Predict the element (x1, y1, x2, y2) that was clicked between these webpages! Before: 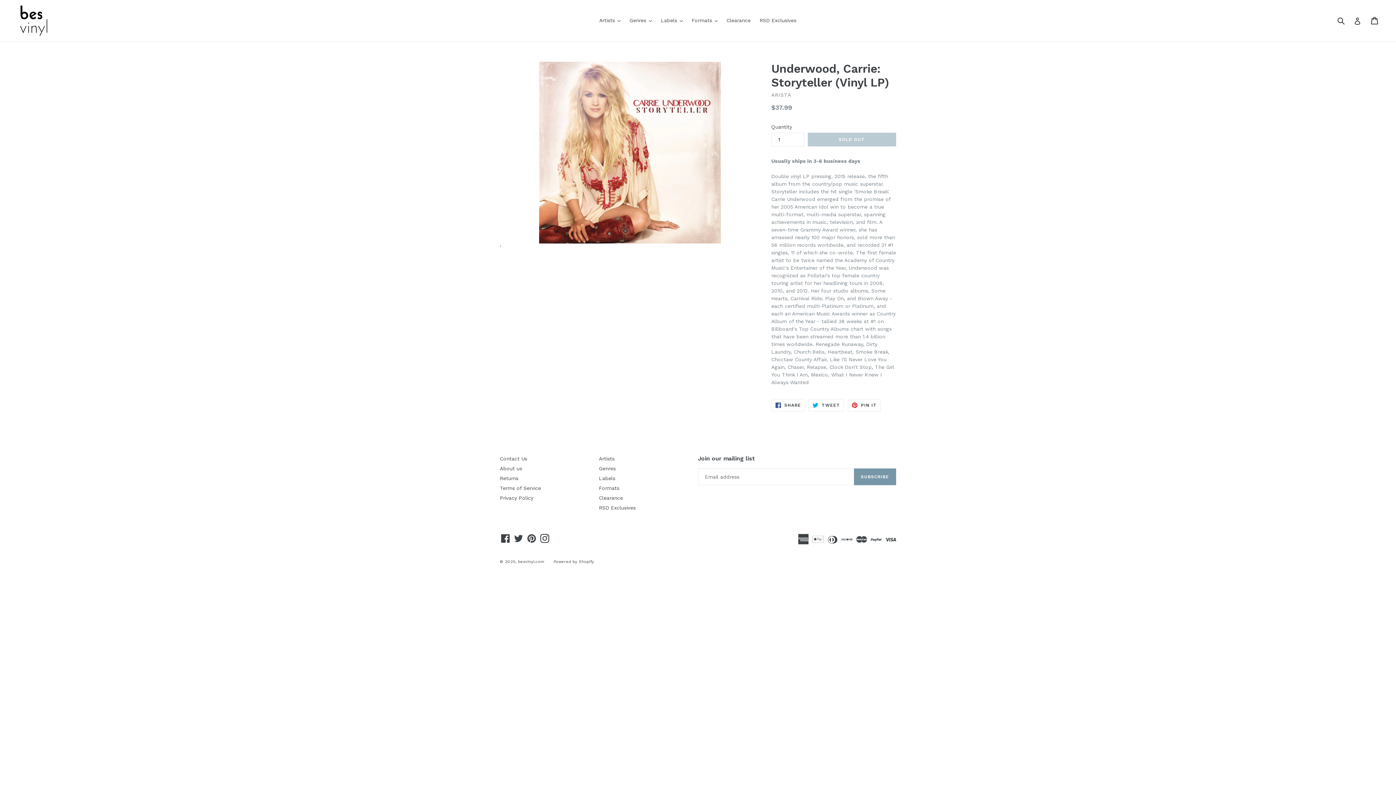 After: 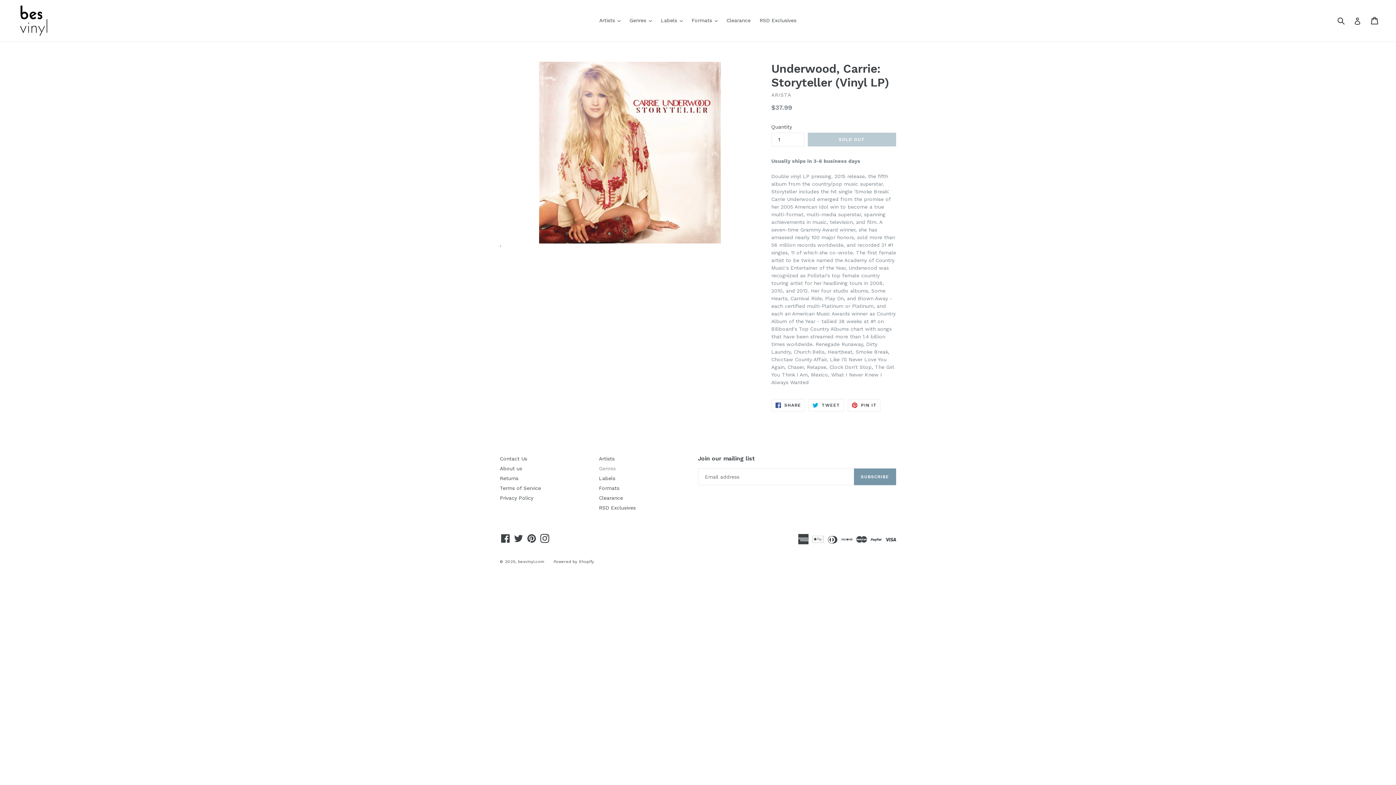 Action: label: Genres bbox: (599, 465, 615, 471)